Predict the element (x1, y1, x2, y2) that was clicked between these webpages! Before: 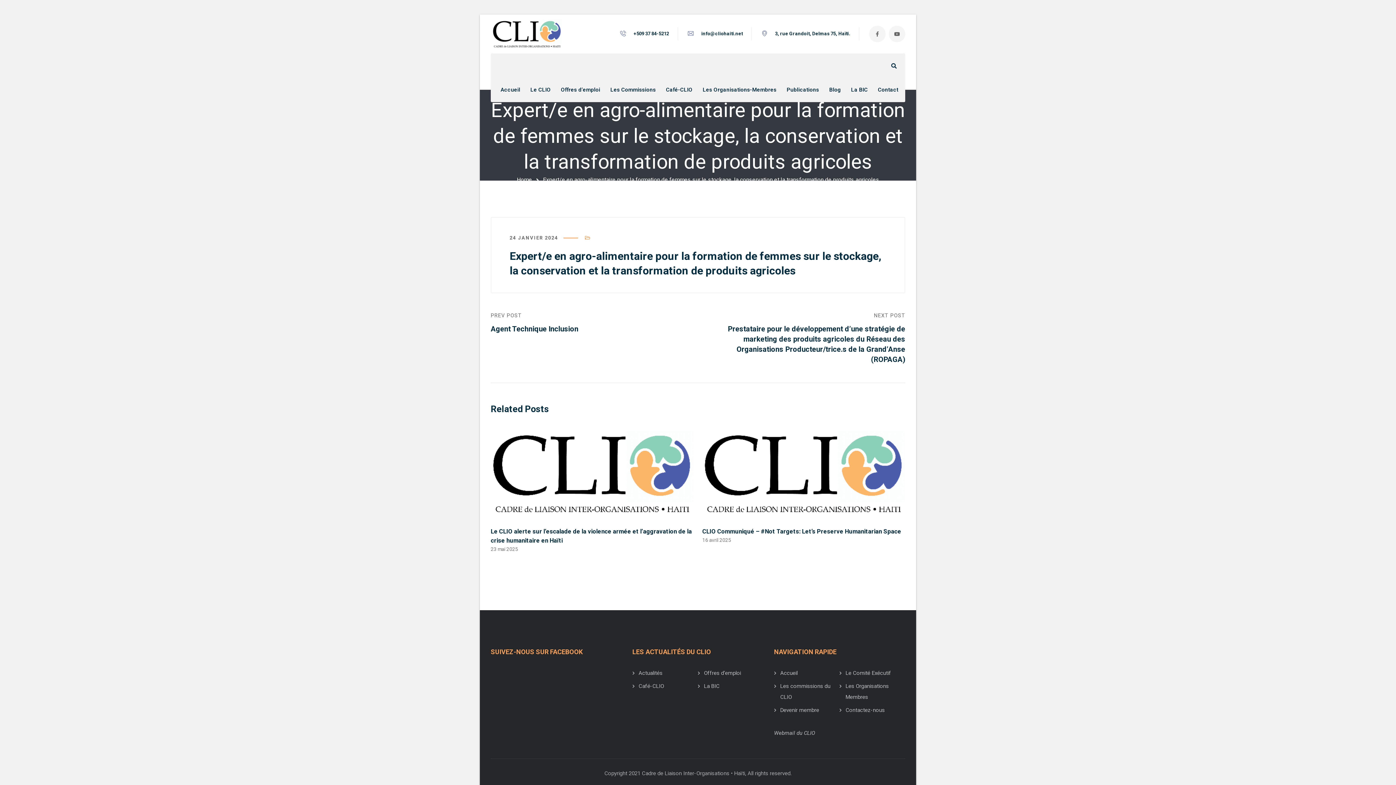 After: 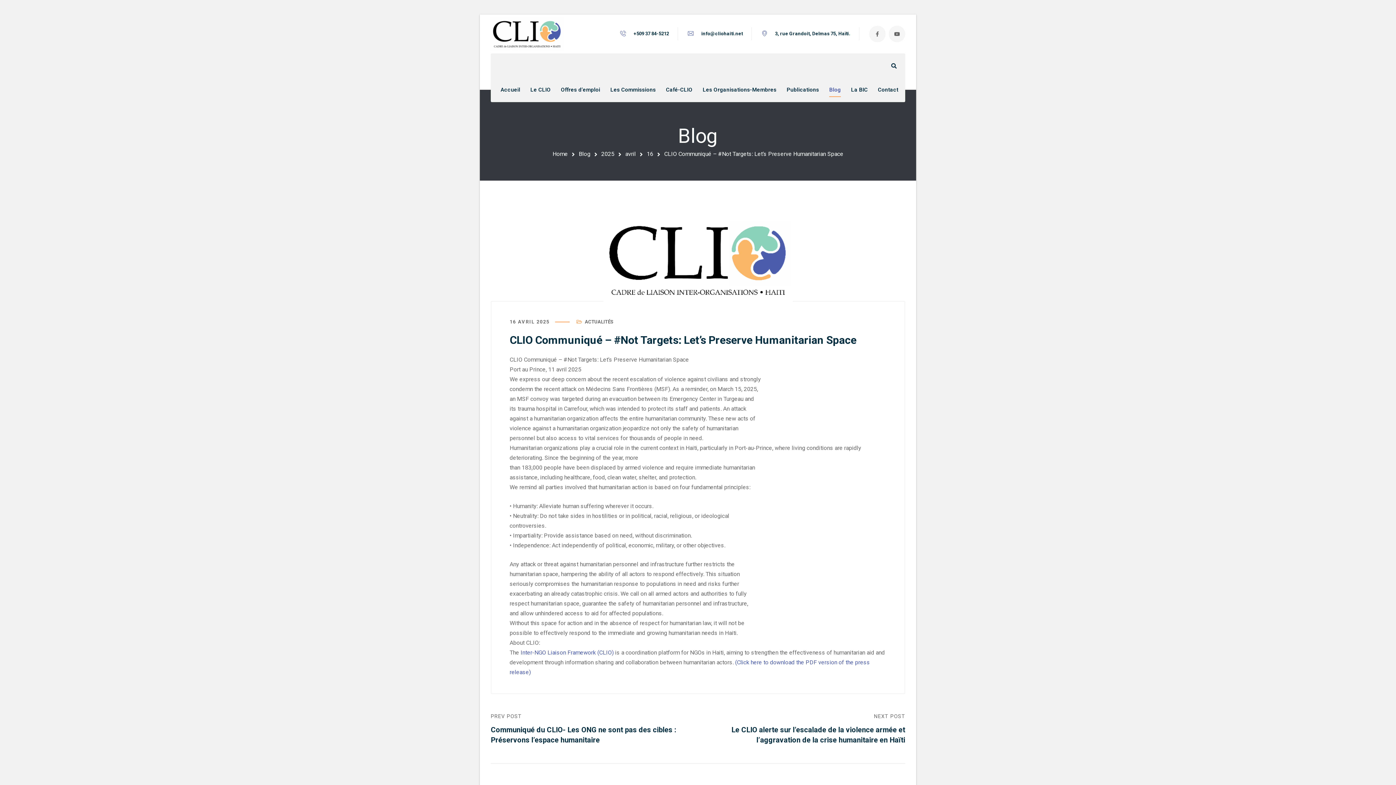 Action: bbox: (702, 469, 905, 475)